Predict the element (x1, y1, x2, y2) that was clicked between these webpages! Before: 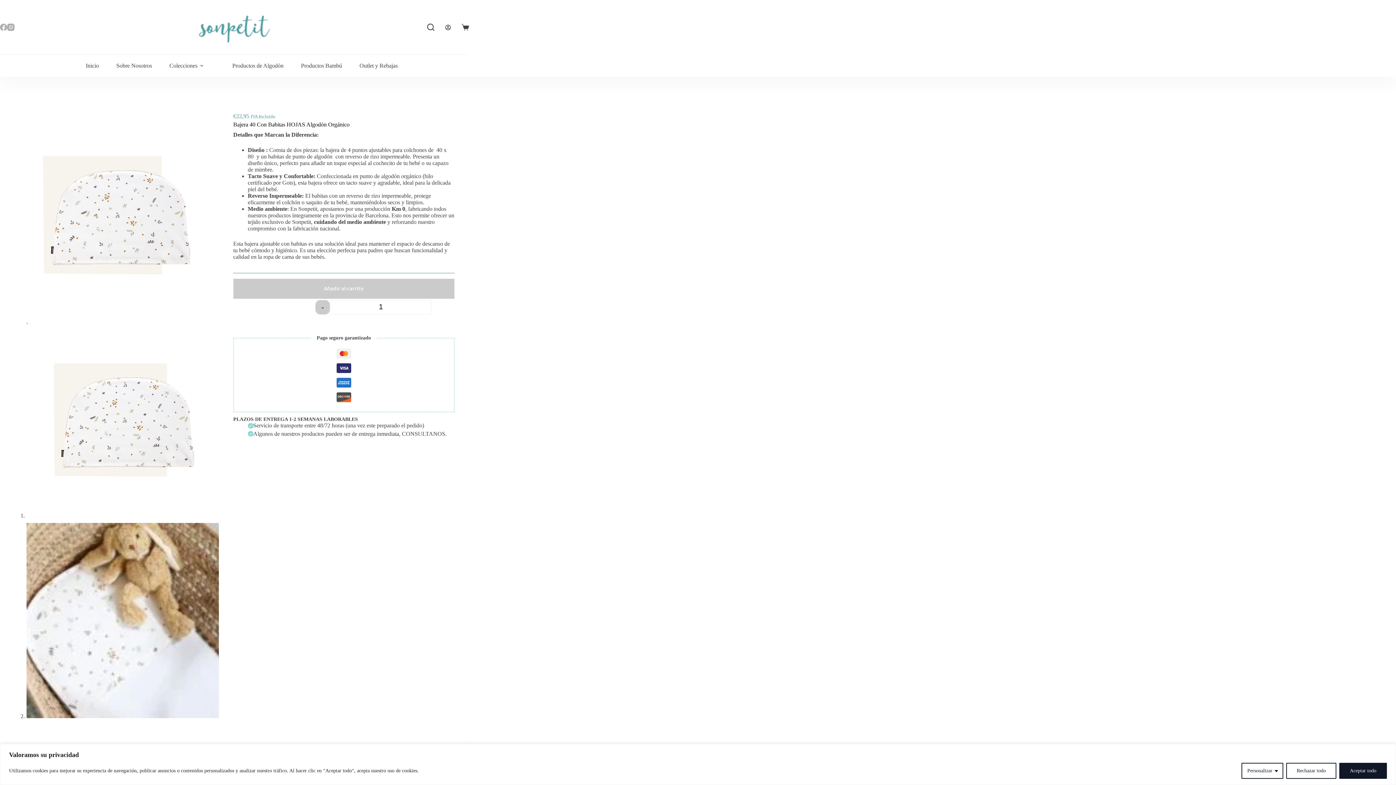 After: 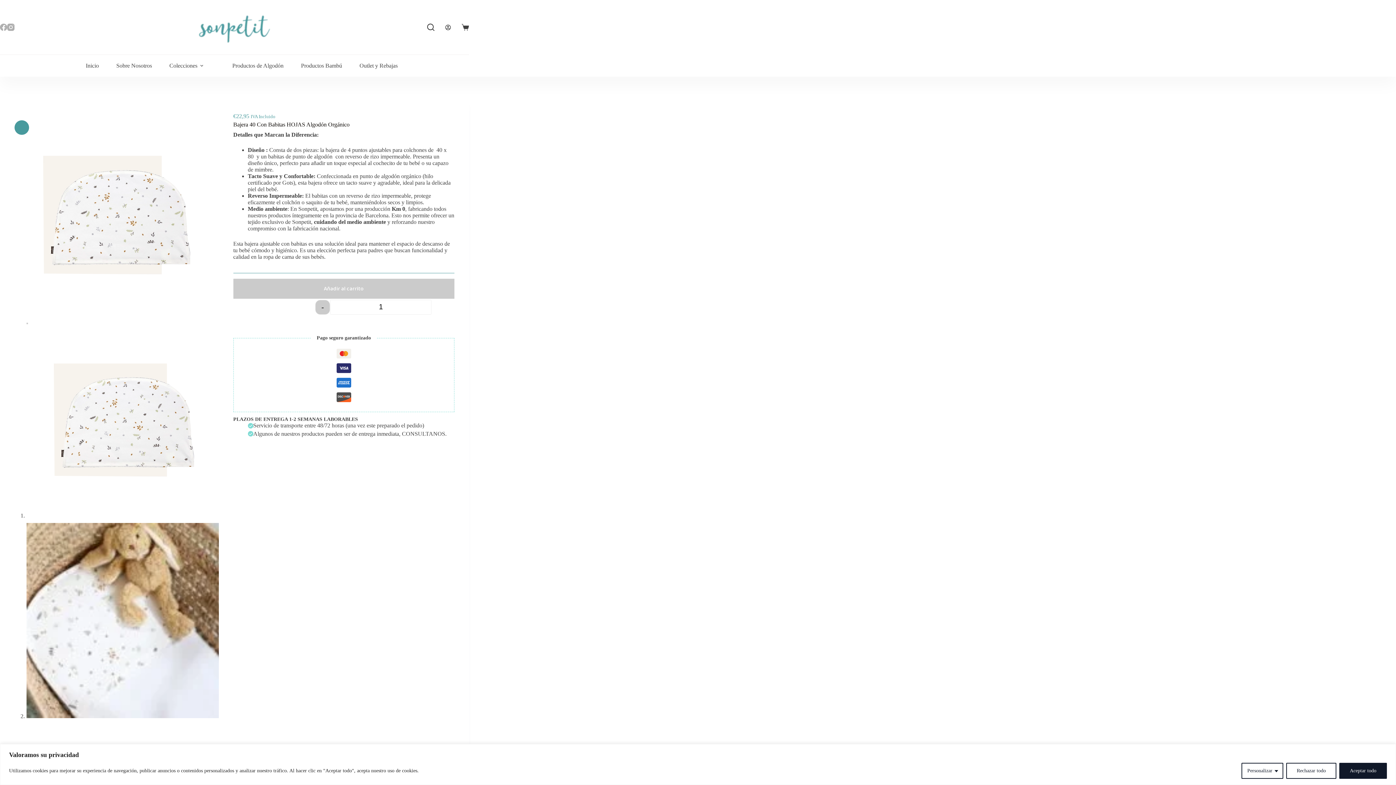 Action: bbox: (14, 120, 29, 134) label: 🔍